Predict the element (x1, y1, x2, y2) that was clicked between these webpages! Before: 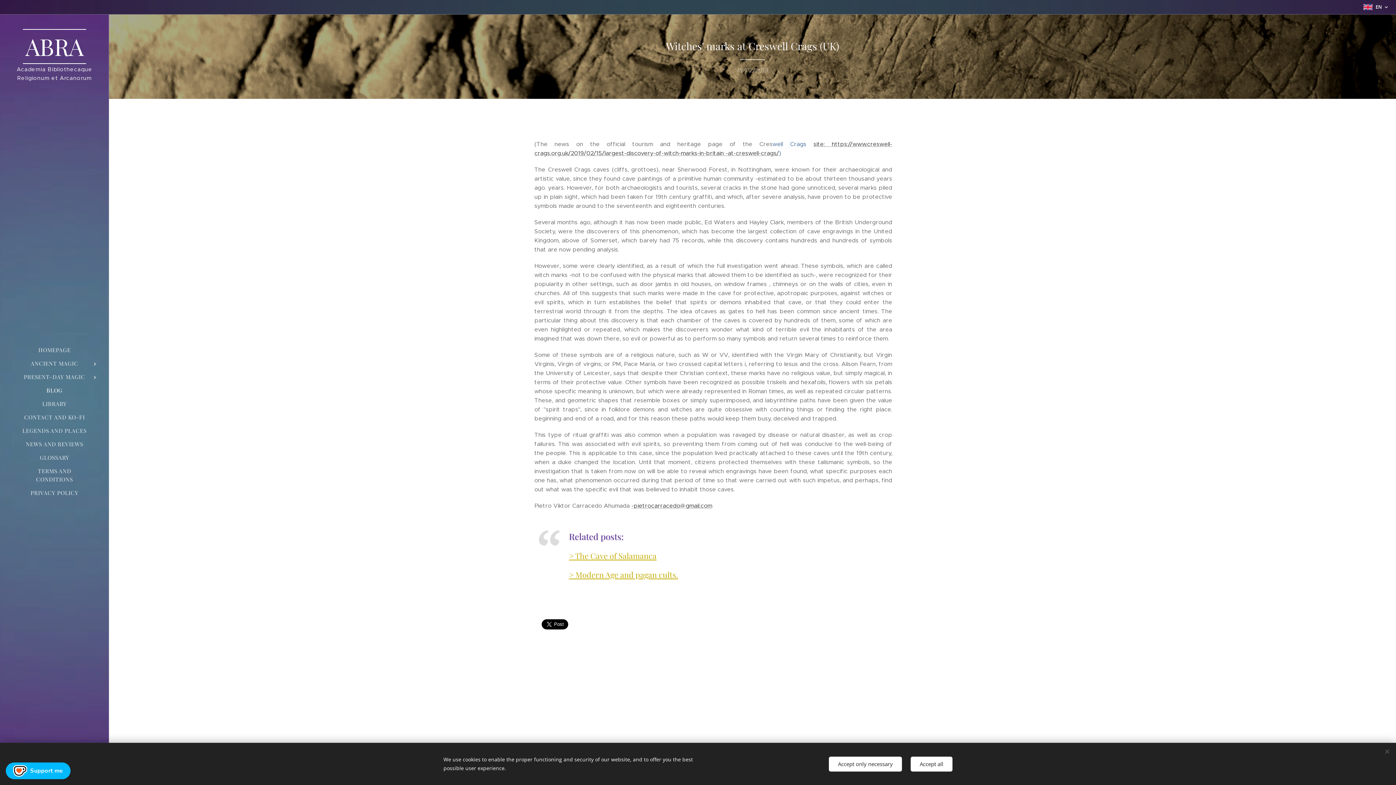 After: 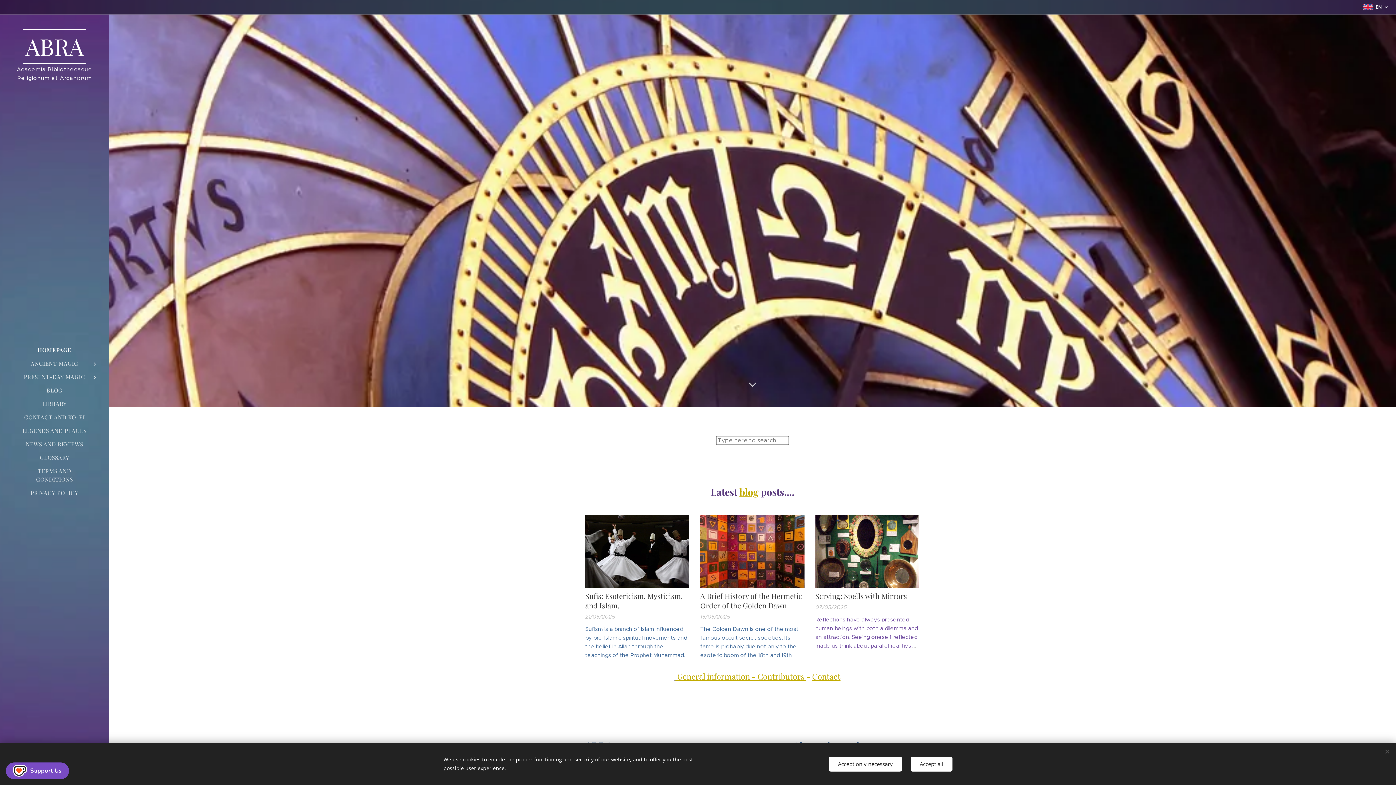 Action: label: ABRA

 bbox: (10, 29, 98, 64)